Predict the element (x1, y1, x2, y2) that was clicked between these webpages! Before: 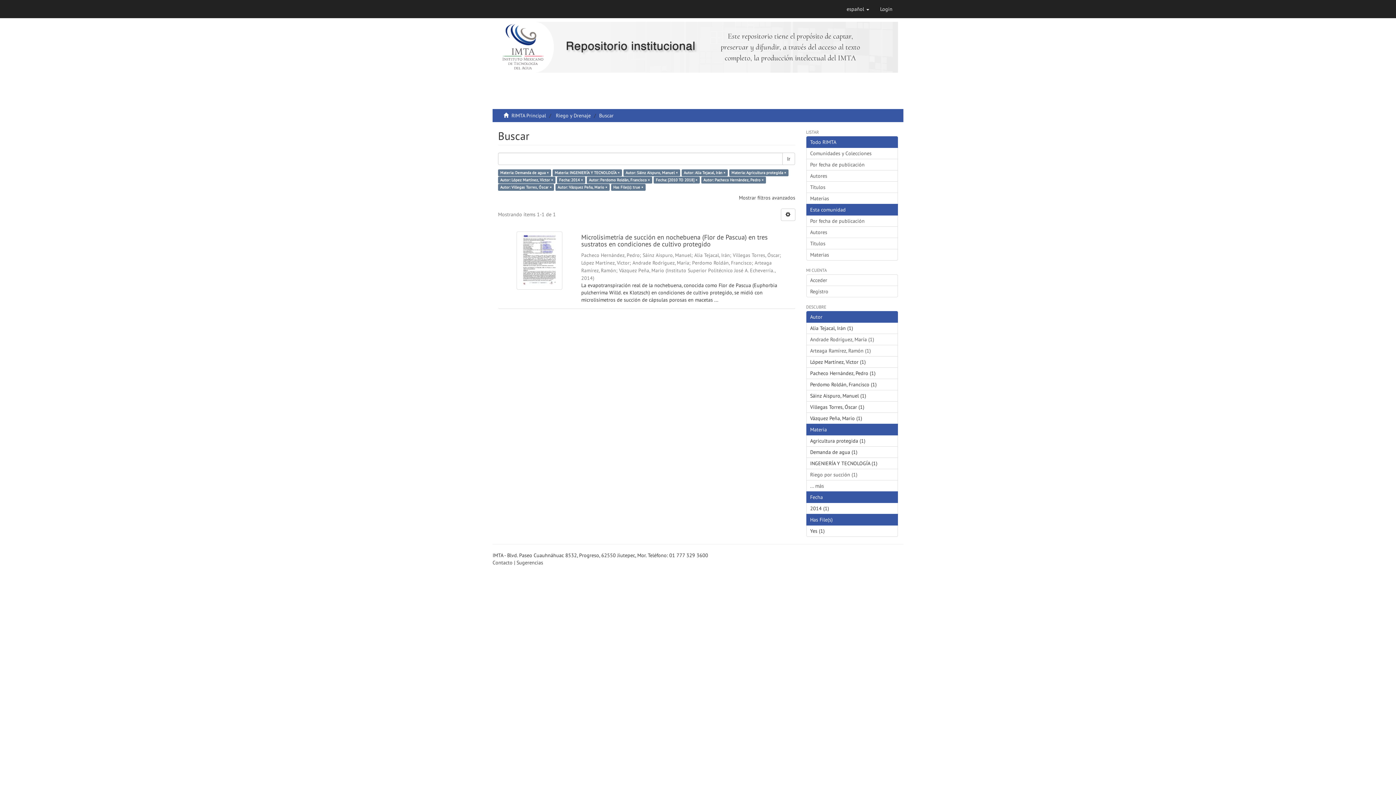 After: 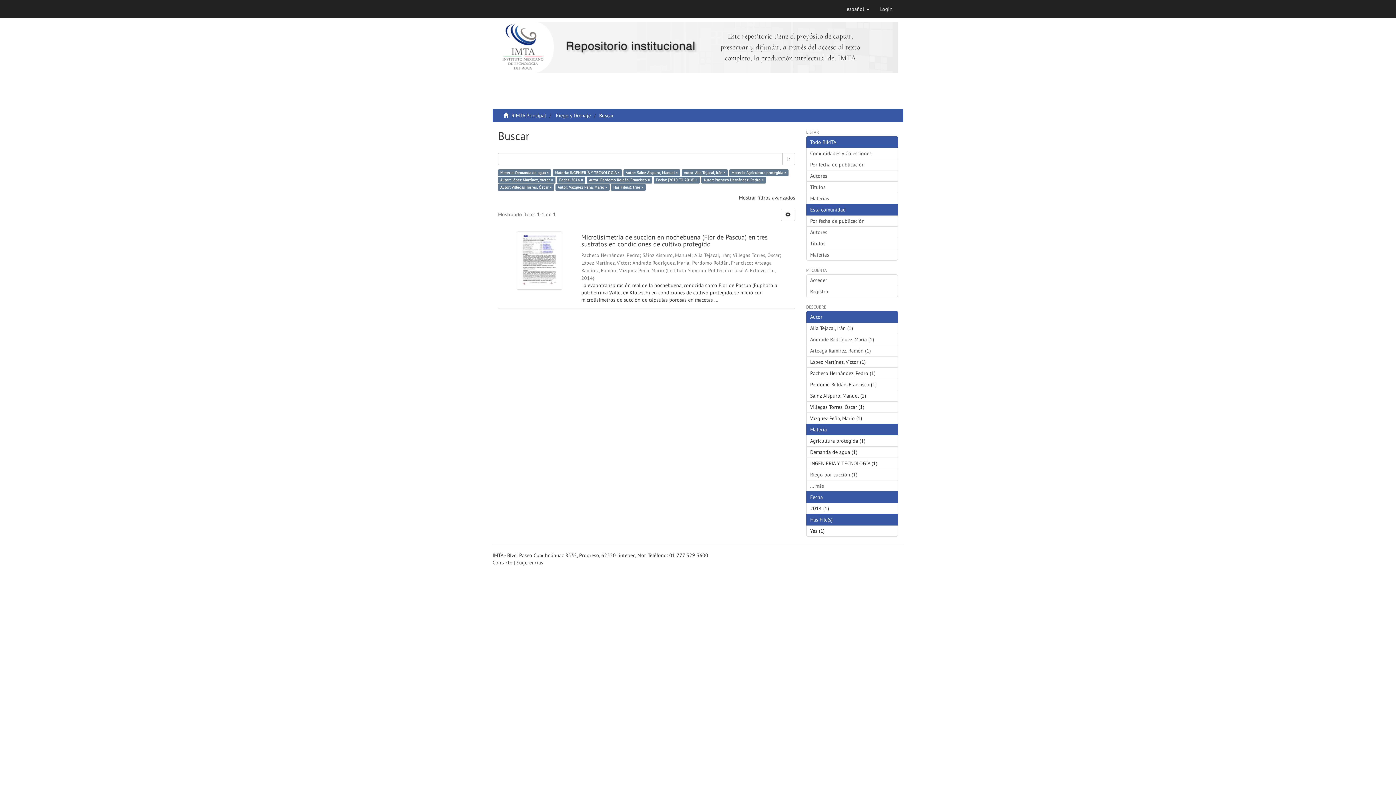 Action: label: Autor bbox: (806, 311, 898, 322)